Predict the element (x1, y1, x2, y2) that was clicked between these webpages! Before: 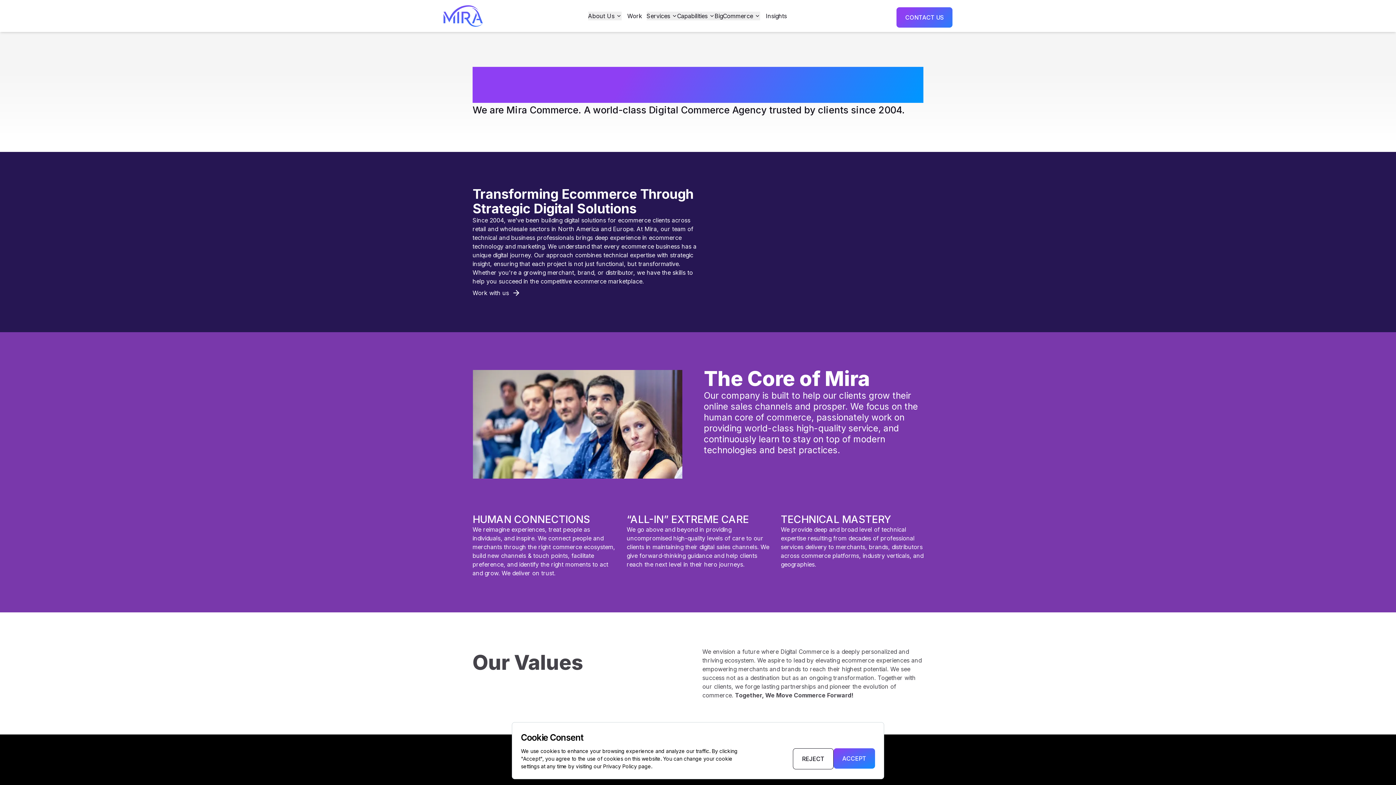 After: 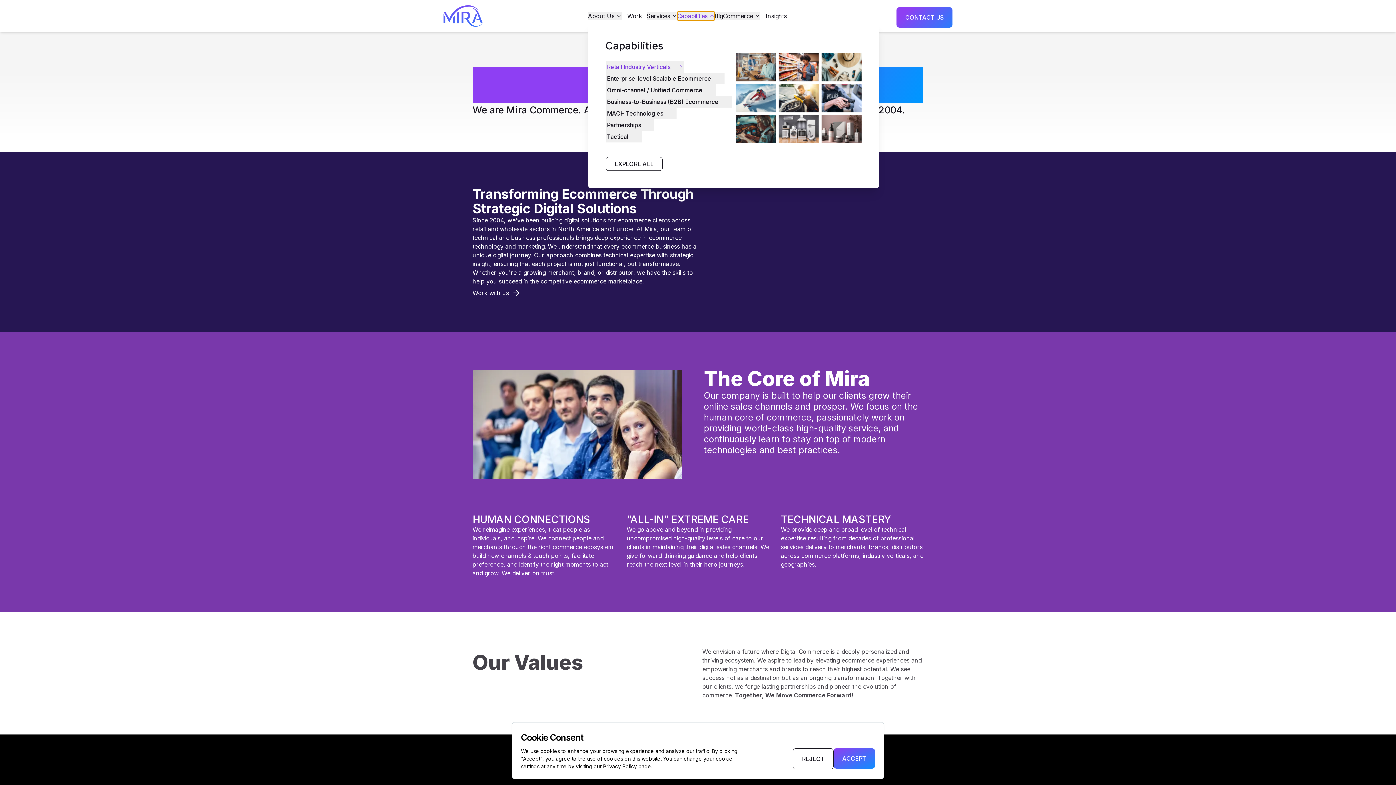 Action: bbox: (677, 11, 714, 20) label: Capabilities